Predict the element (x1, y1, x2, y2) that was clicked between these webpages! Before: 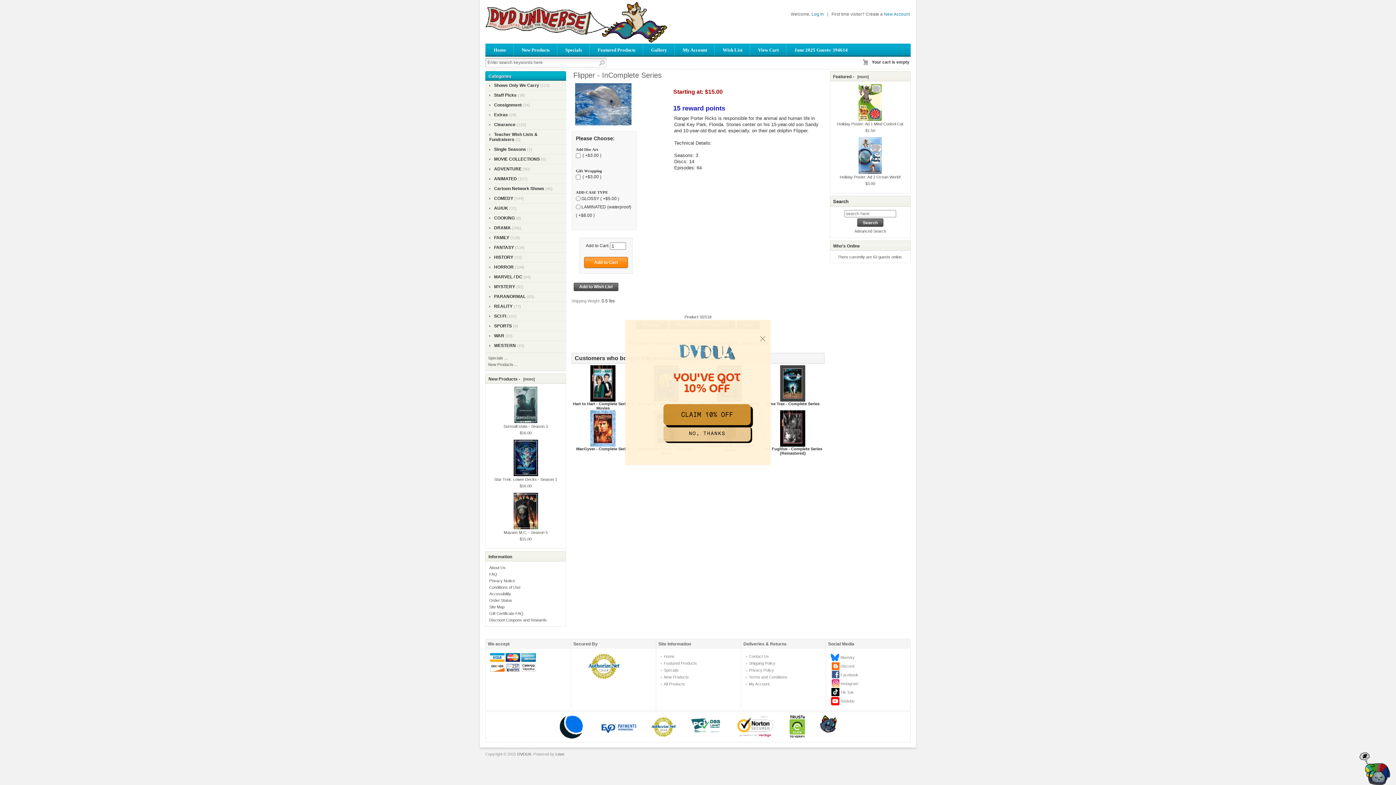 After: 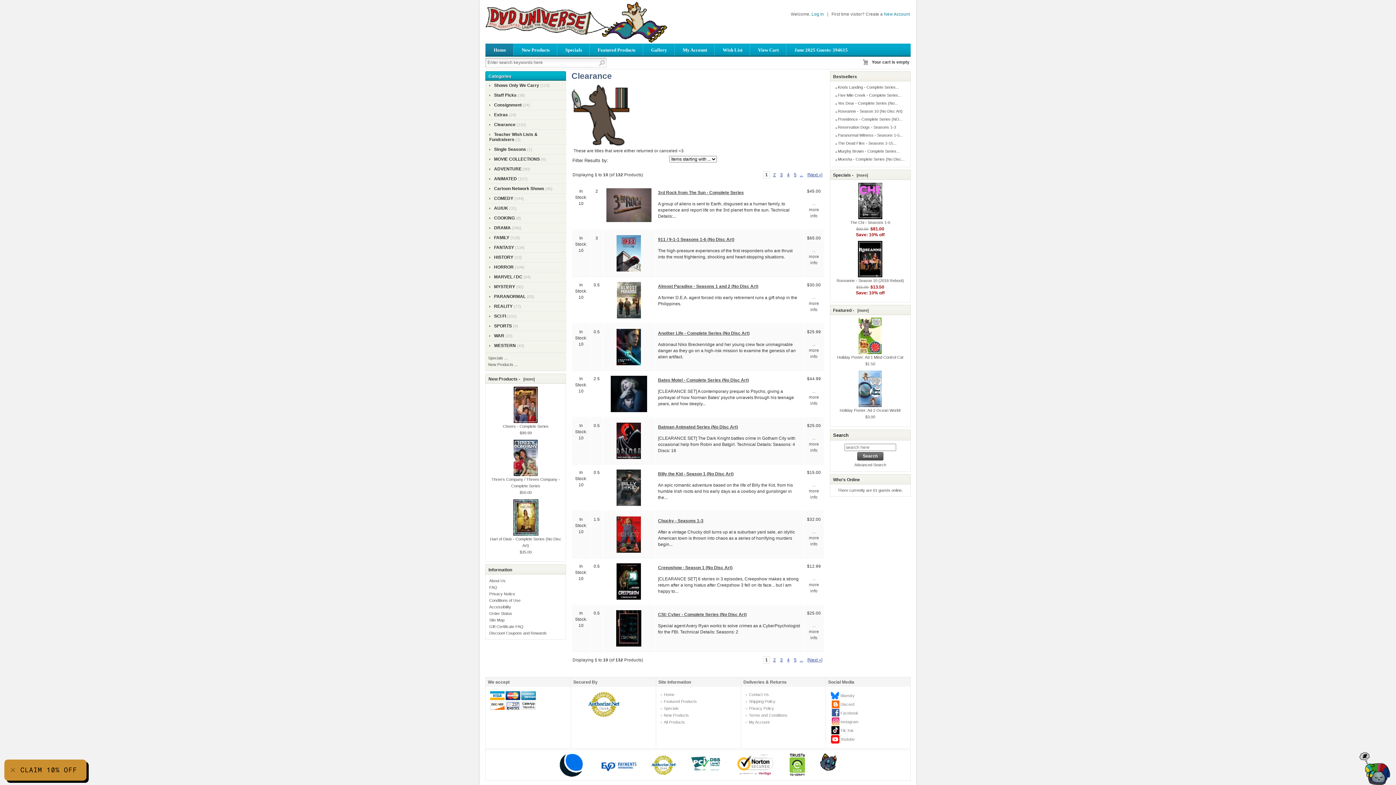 Action: bbox: (489, 122, 515, 127) label: Clearance